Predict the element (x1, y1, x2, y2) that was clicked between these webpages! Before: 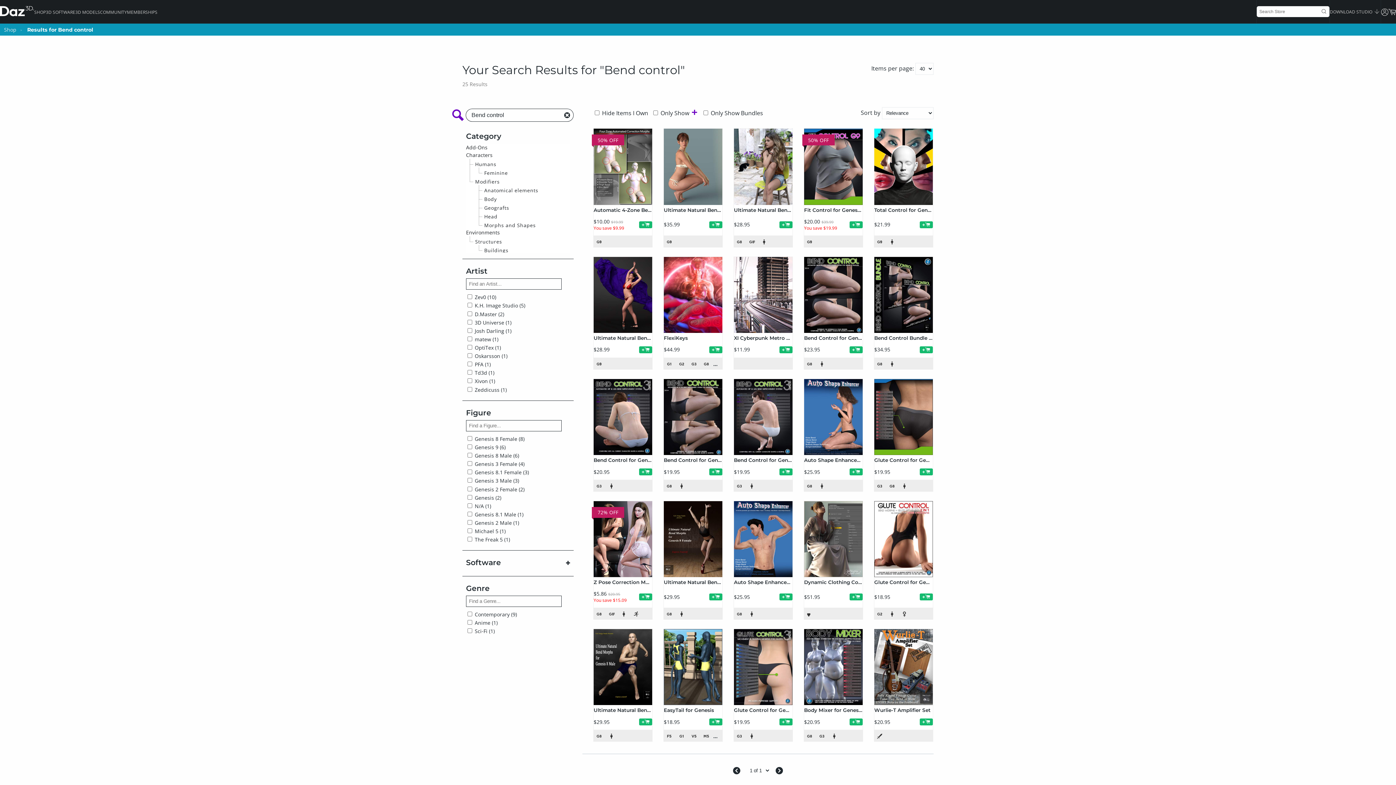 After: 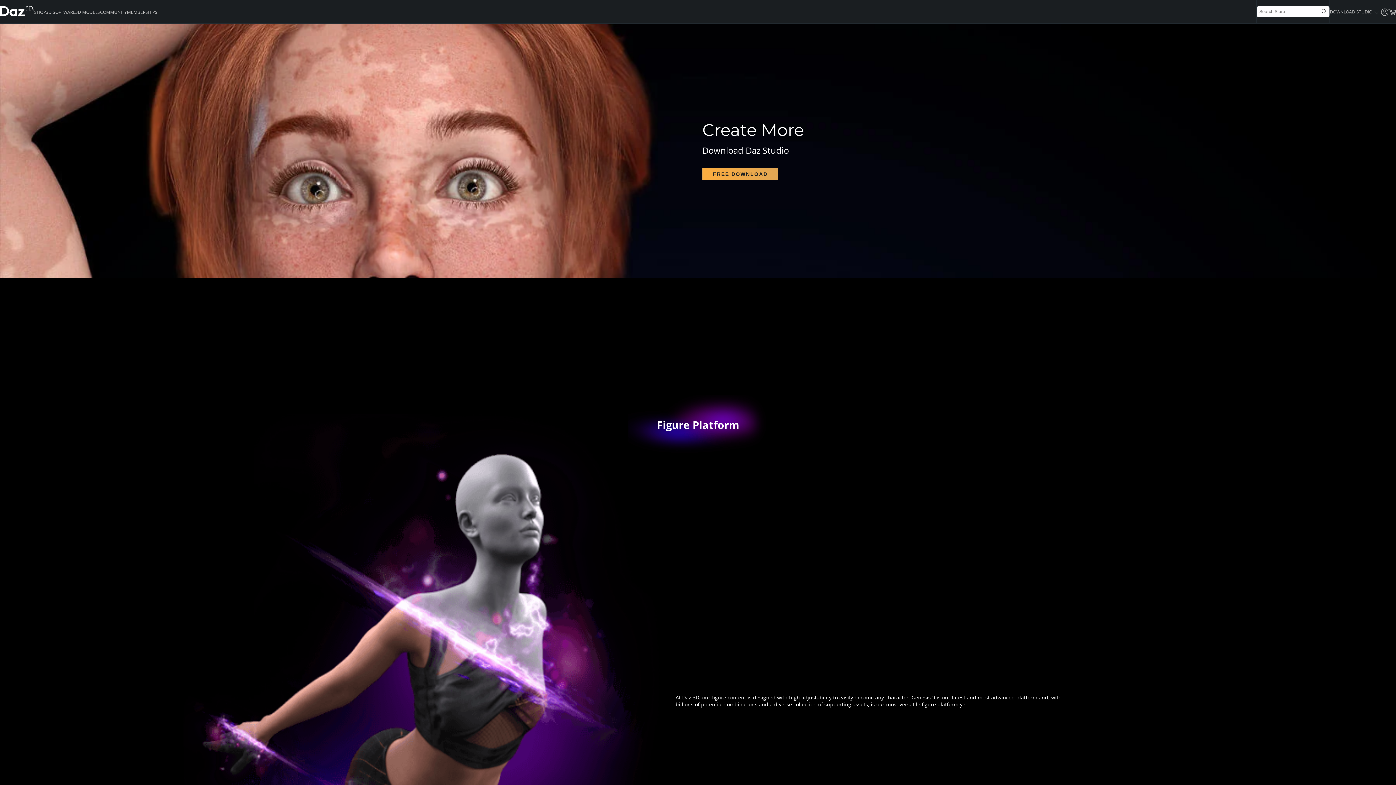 Action: bbox: (45, 9, 75, 16) label: 3D SOFTWARE